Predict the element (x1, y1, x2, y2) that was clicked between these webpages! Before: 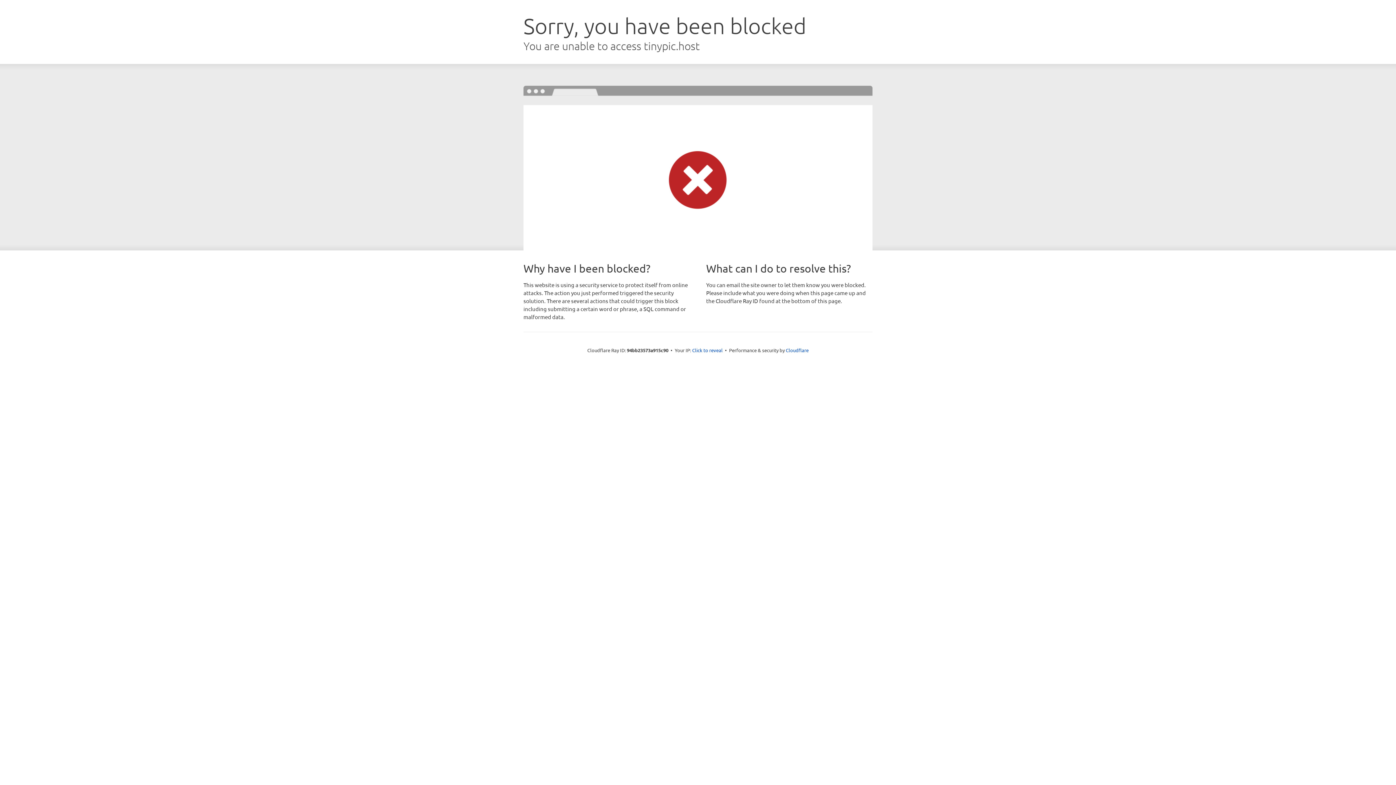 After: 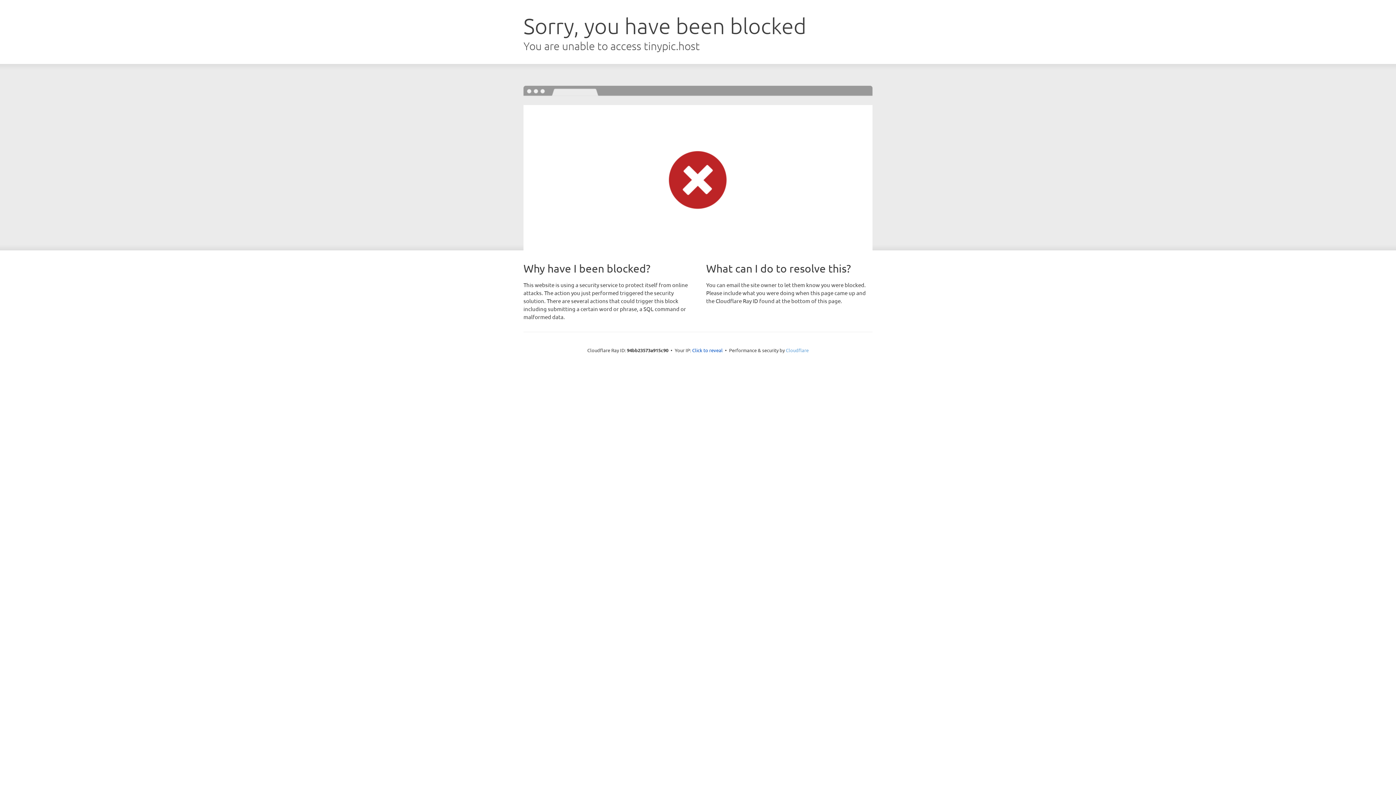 Action: label: Cloudflare bbox: (786, 347, 808, 353)